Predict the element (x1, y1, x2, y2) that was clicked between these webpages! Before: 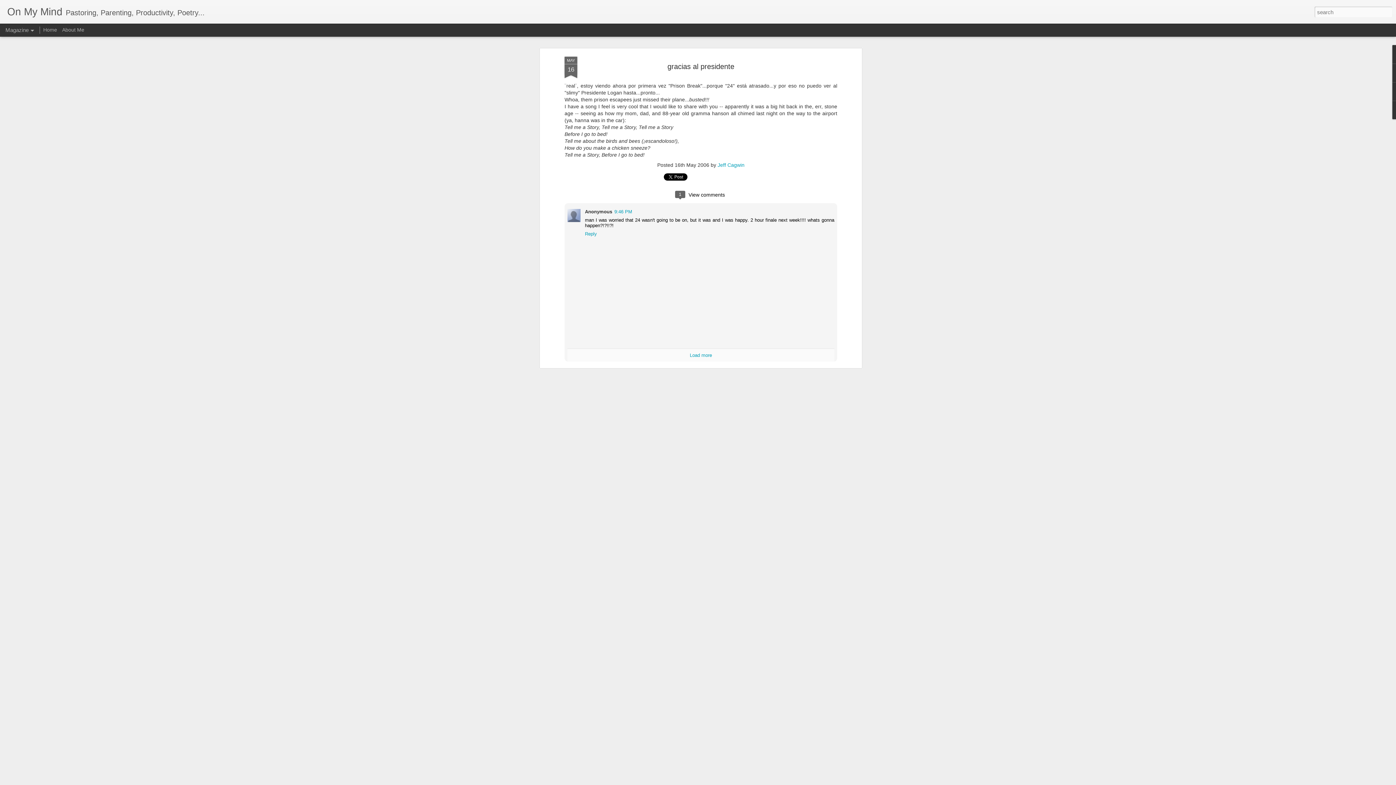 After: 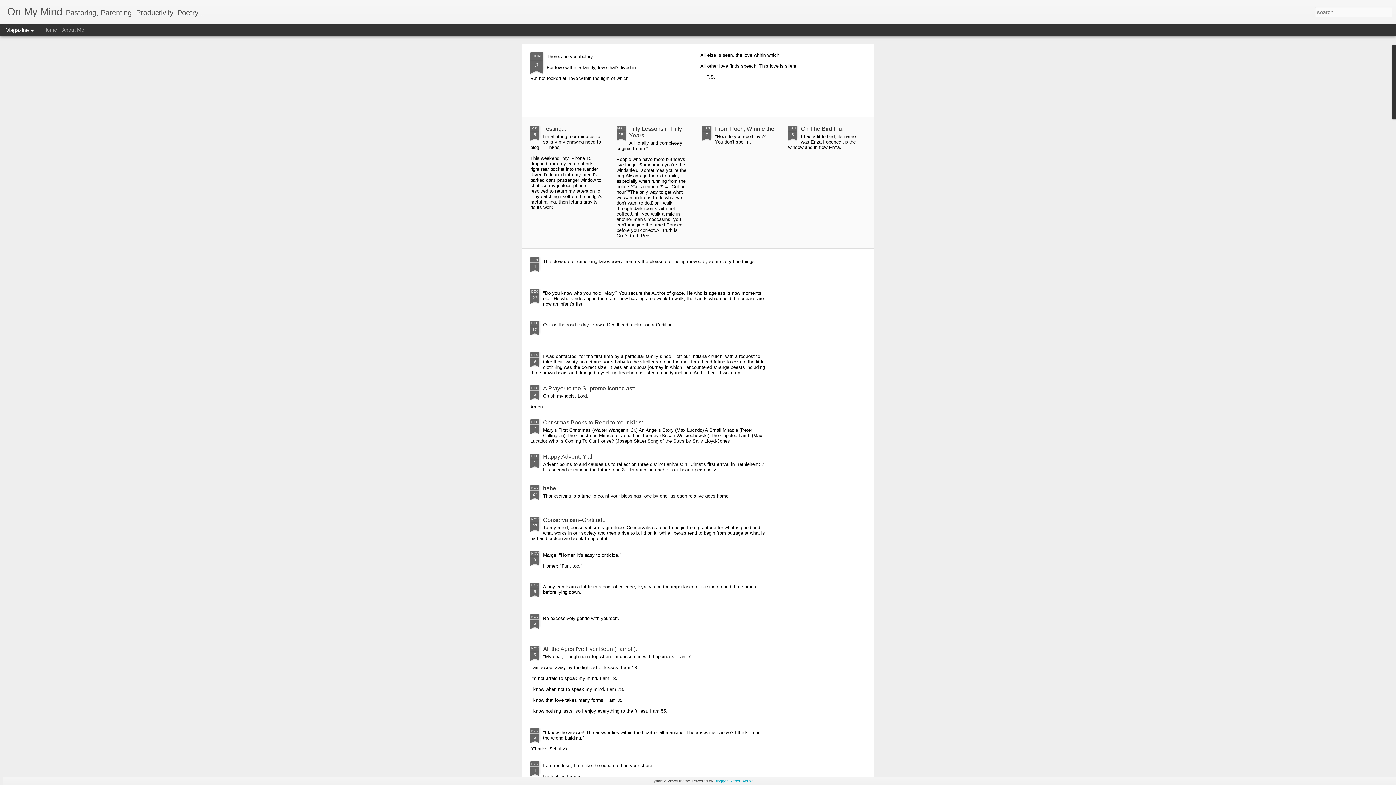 Action: bbox: (7, 10, 62, 16) label: On My Mind